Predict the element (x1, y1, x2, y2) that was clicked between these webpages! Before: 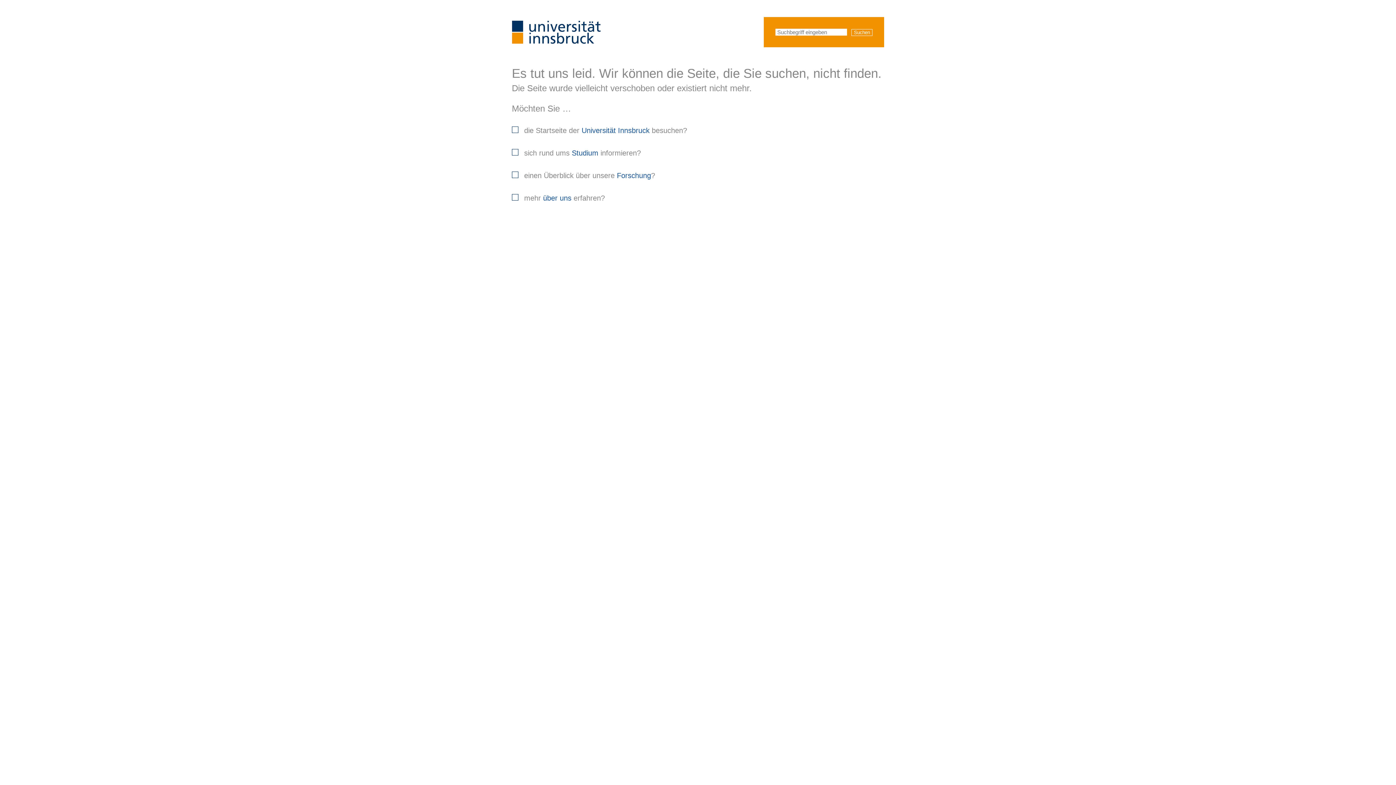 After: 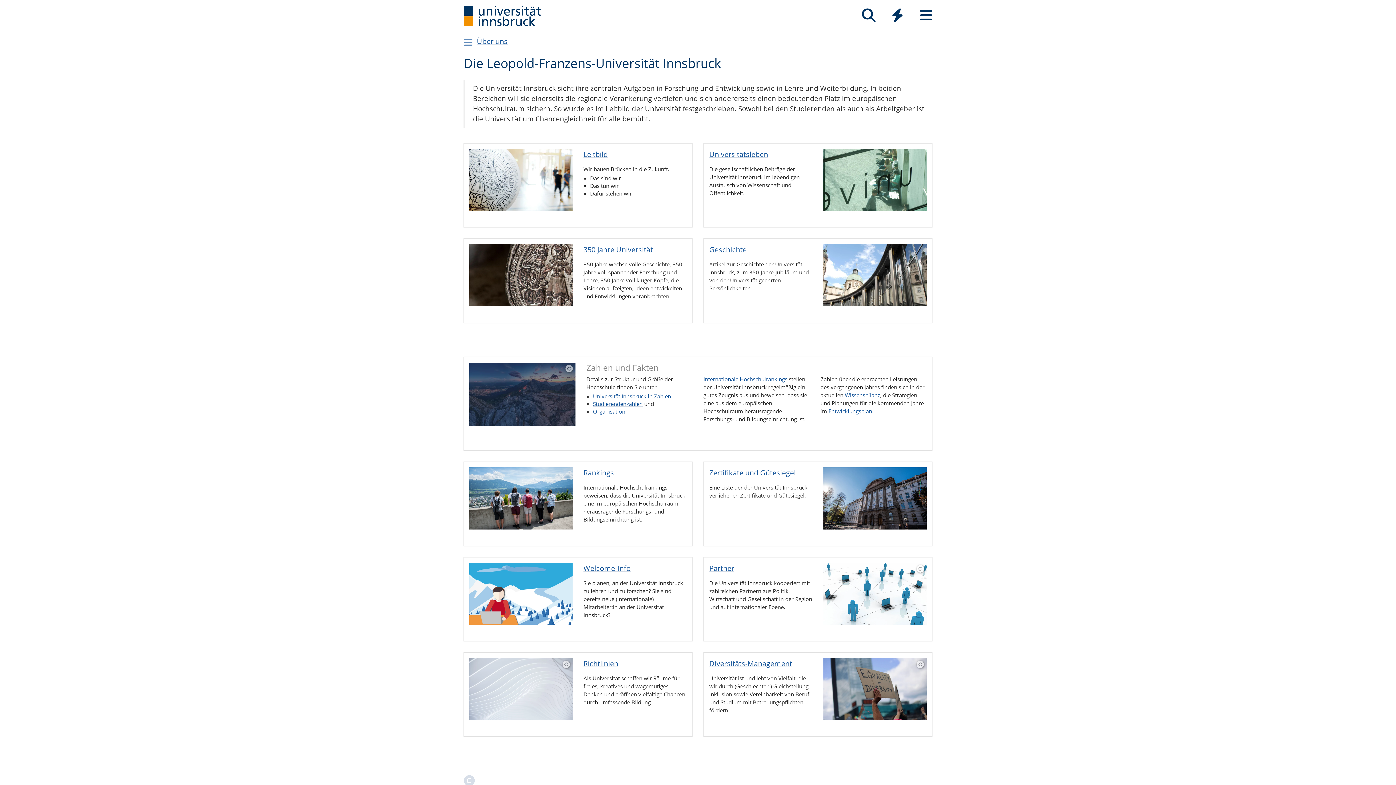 Action: label: über uns bbox: (543, 194, 571, 202)